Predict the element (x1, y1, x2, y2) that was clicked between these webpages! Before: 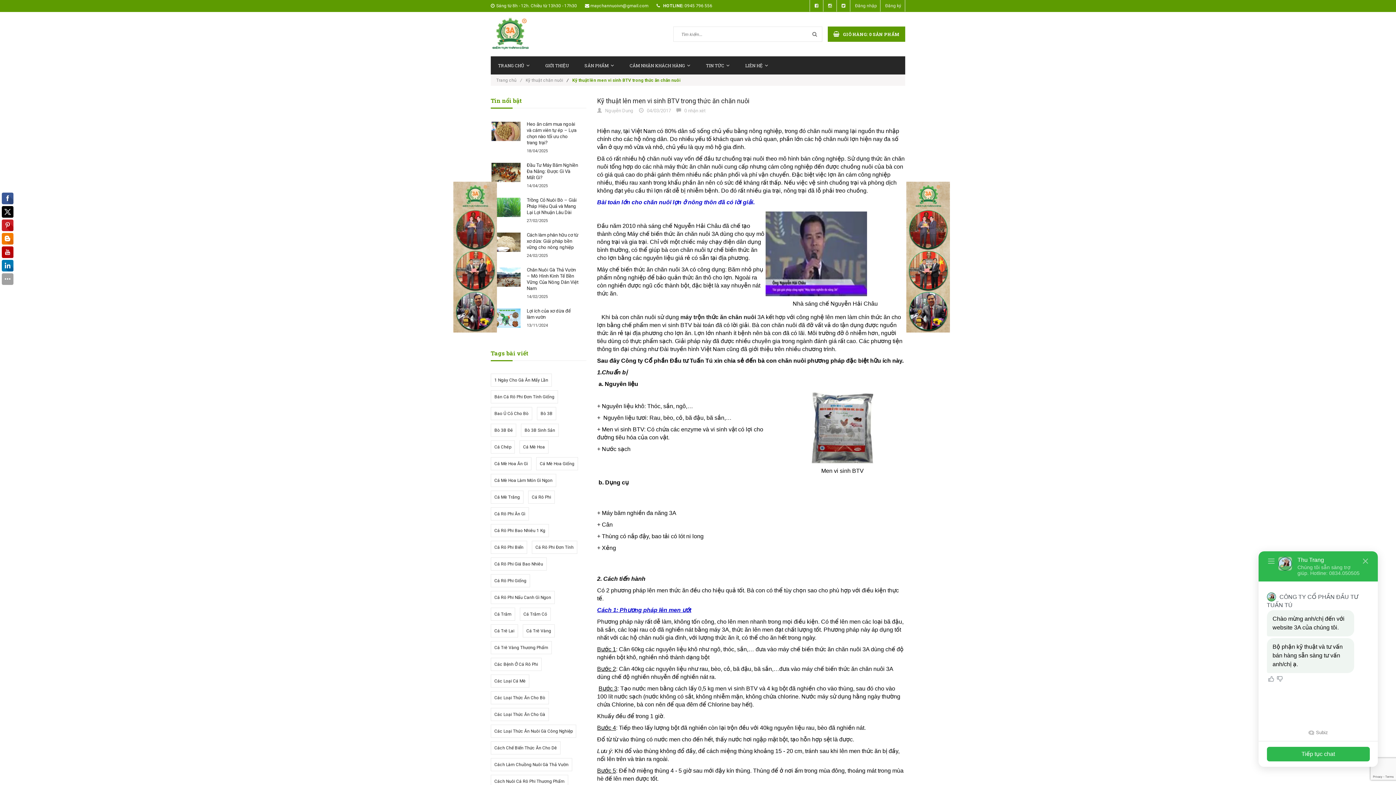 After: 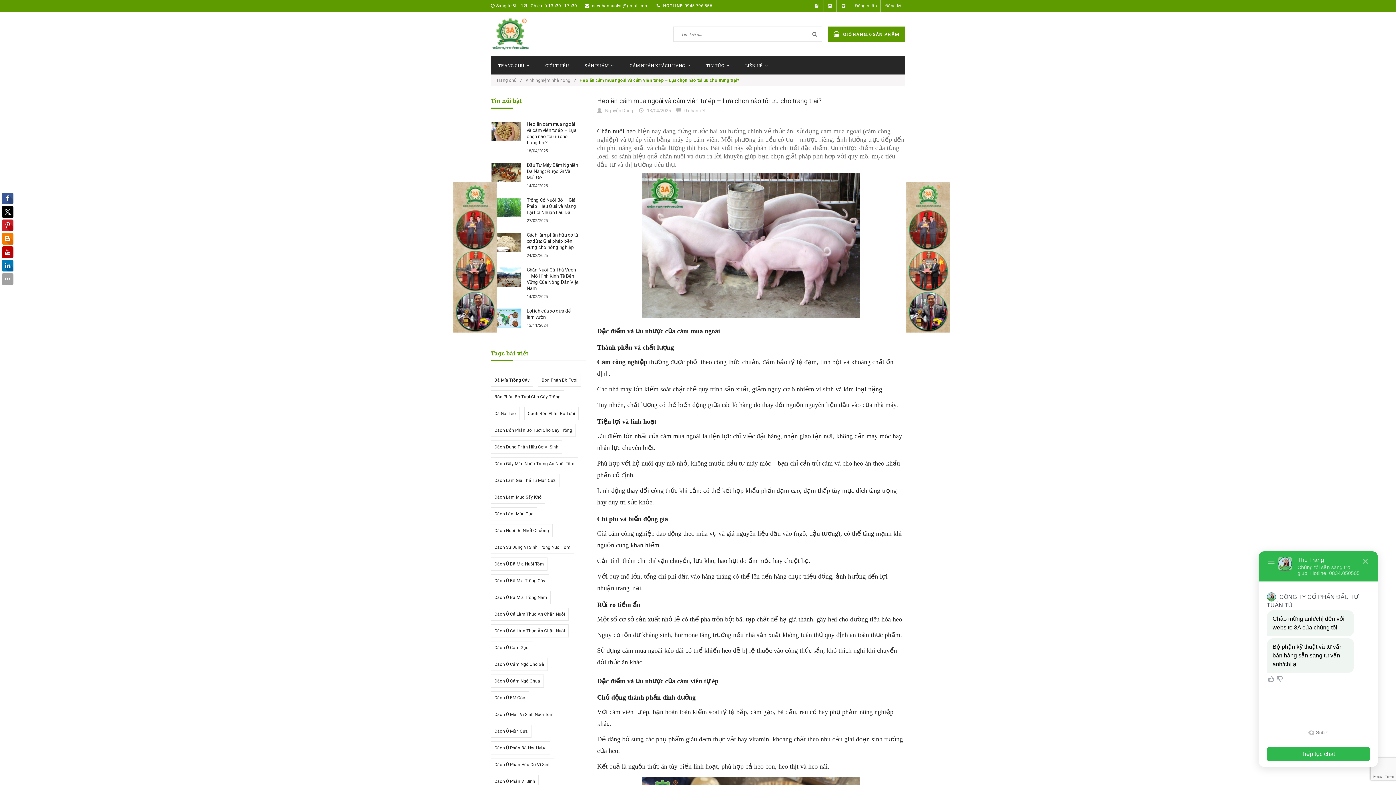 Action: bbox: (490, 121, 521, 141)